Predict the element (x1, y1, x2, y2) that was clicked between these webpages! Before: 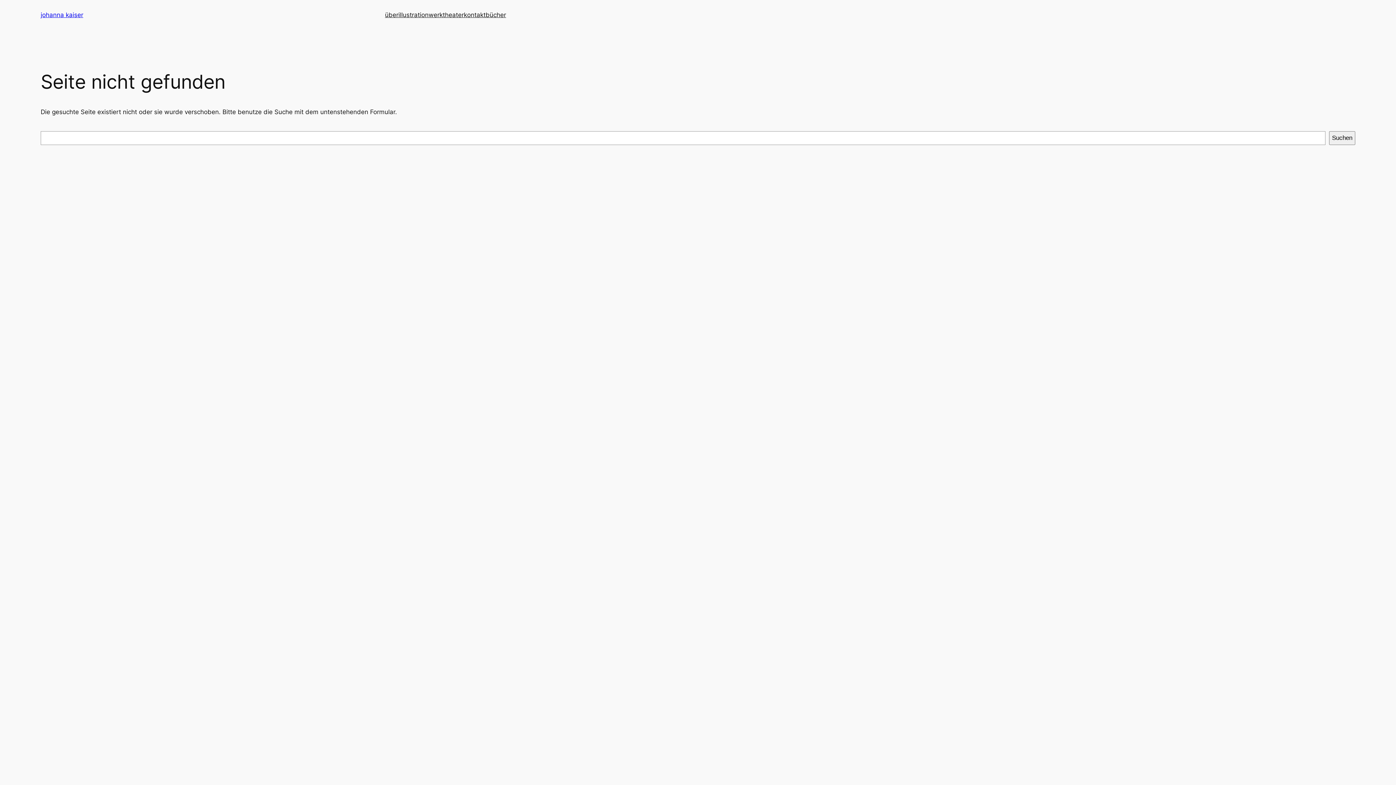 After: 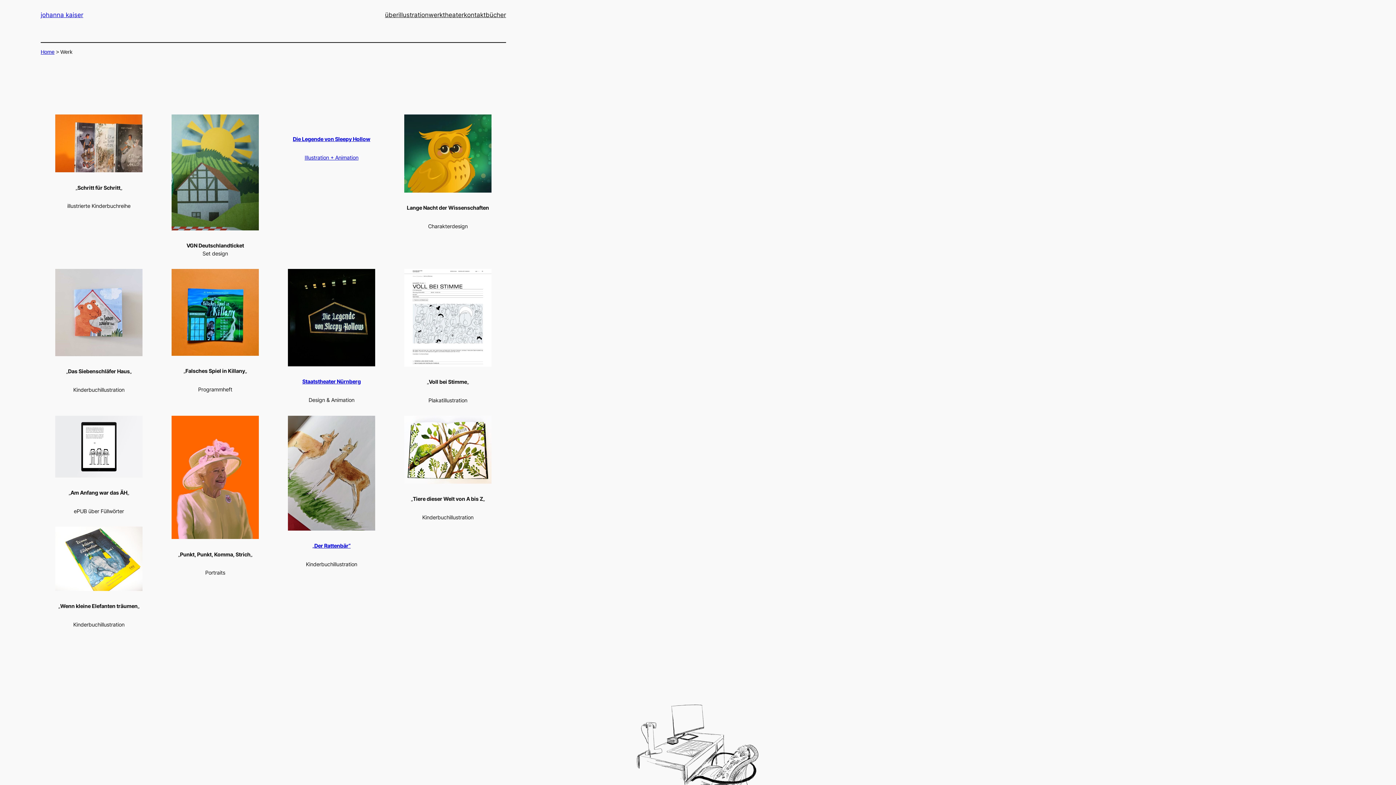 Action: label: werk bbox: (428, 10, 442, 19)